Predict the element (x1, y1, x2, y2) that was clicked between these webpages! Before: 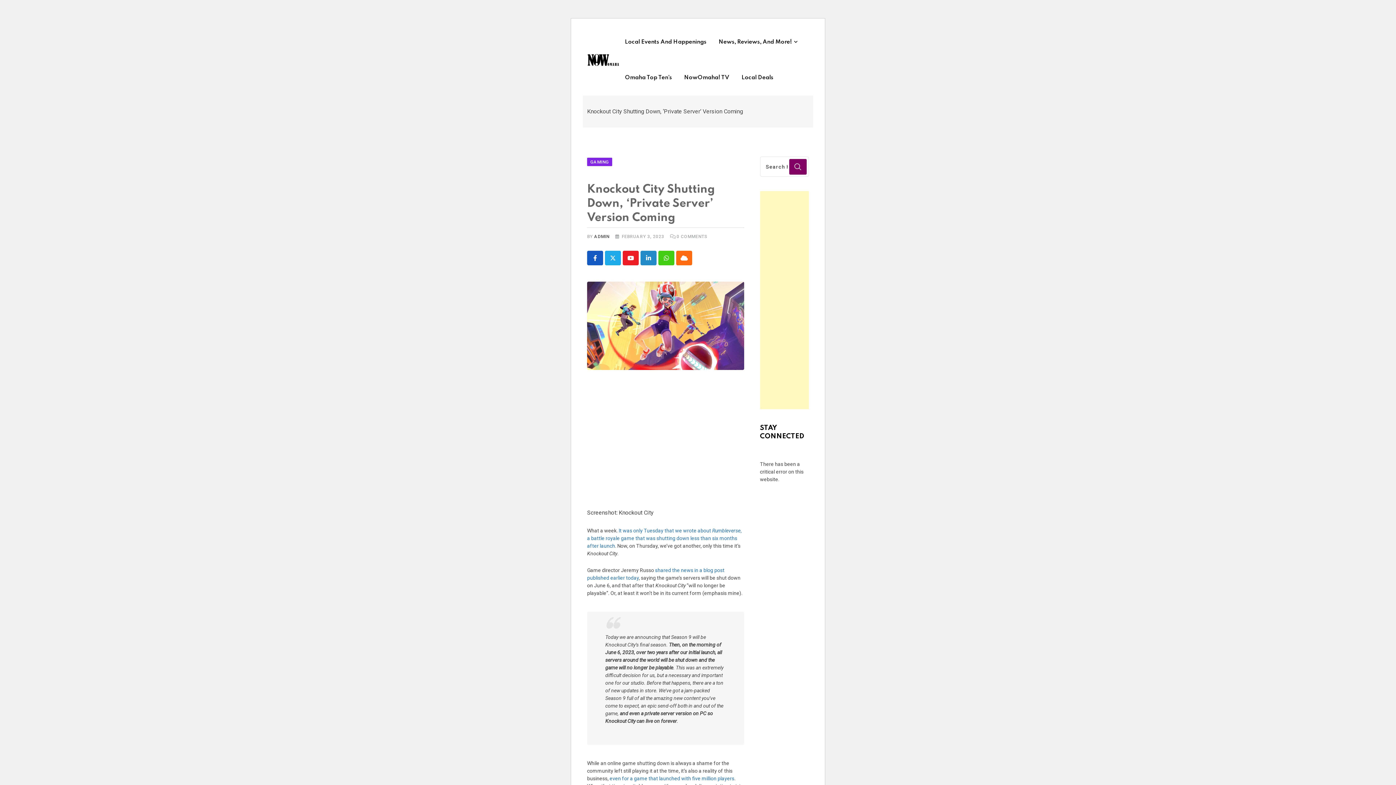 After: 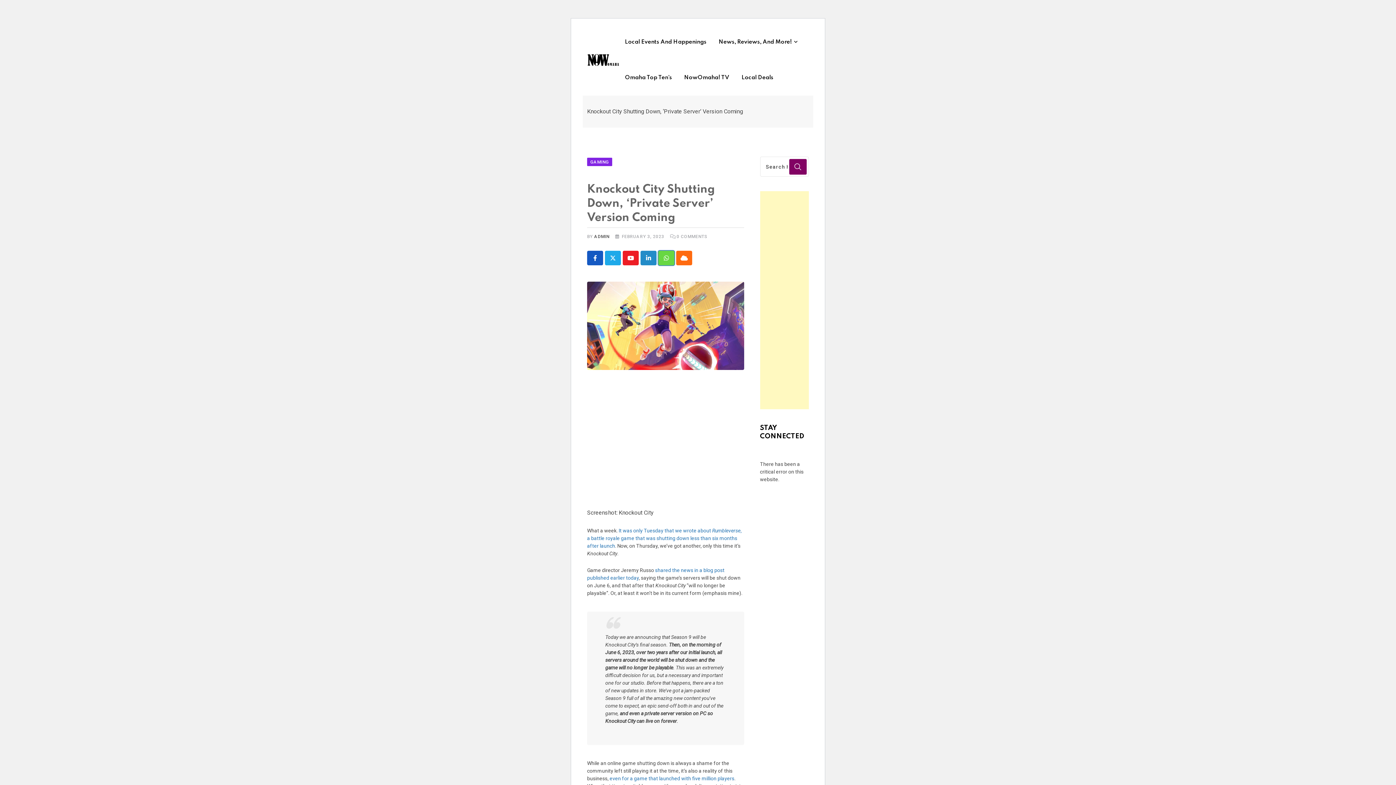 Action: bbox: (658, 251, 674, 265) label: Whatsapp